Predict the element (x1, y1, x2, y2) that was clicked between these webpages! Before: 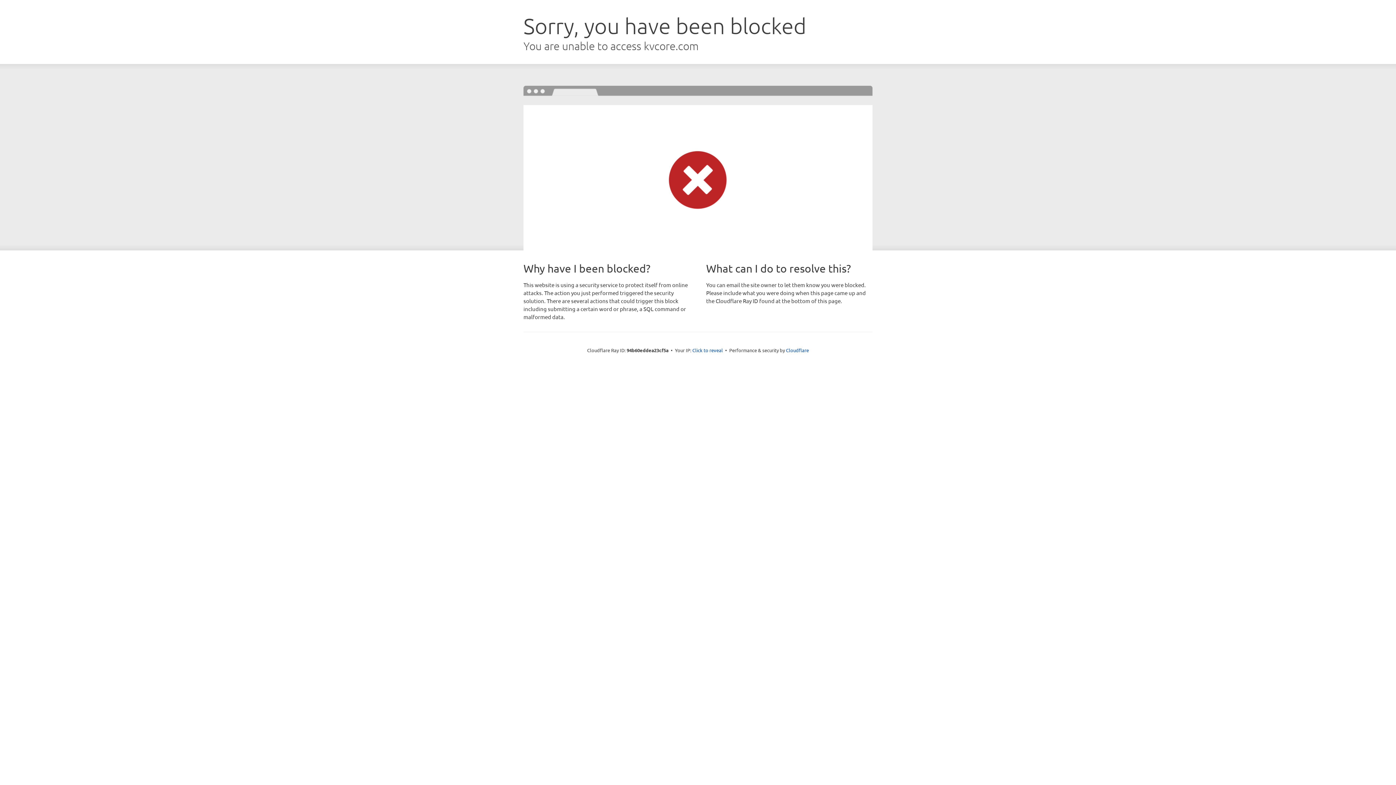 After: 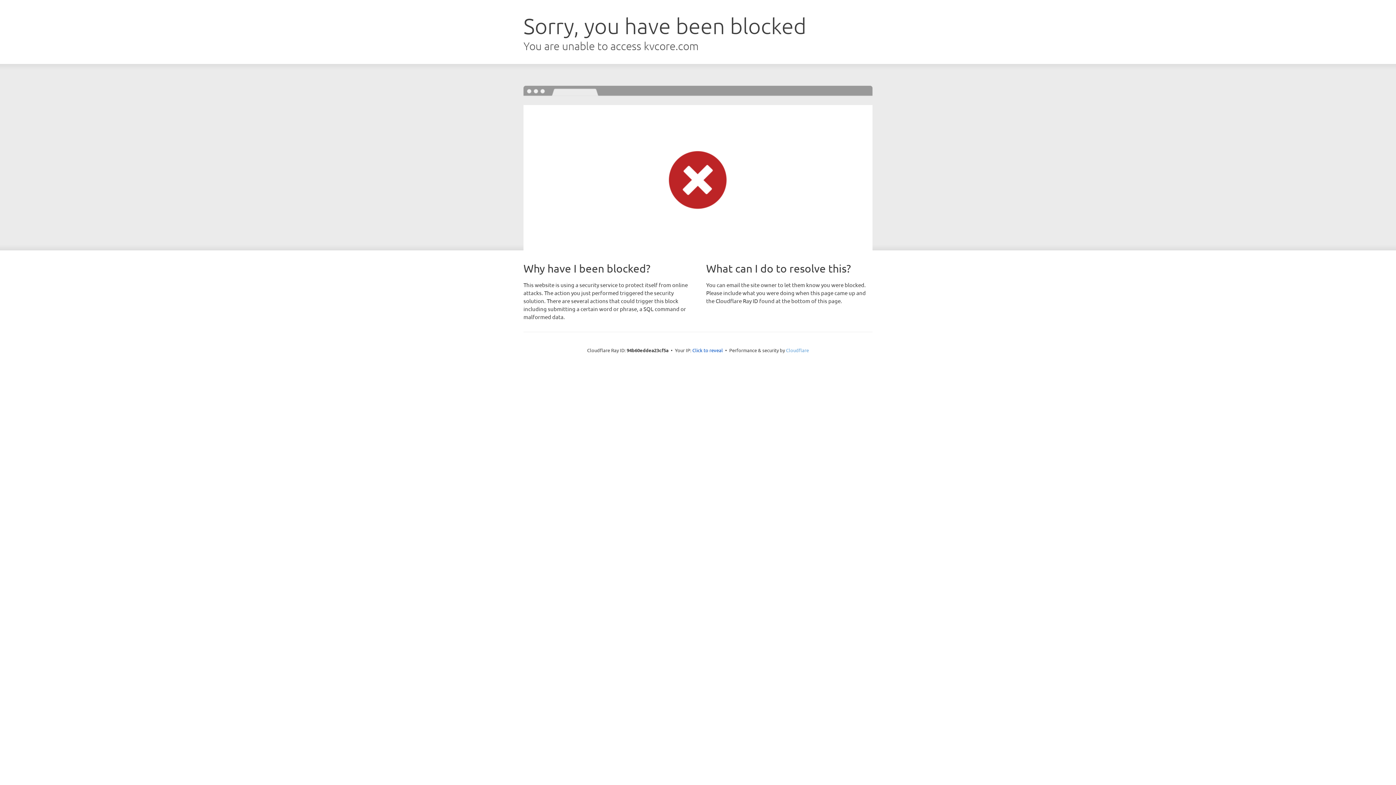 Action: bbox: (786, 347, 809, 353) label: Cloudflare